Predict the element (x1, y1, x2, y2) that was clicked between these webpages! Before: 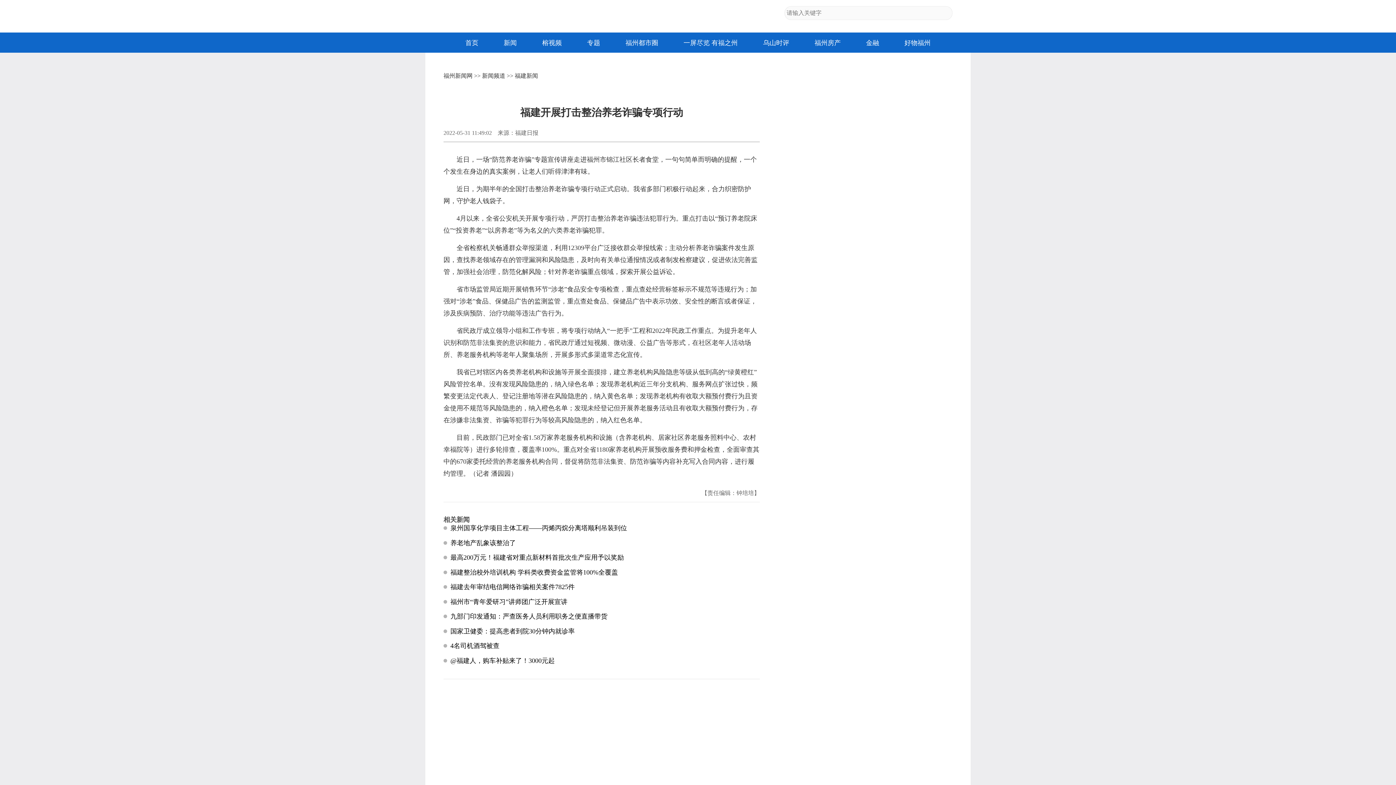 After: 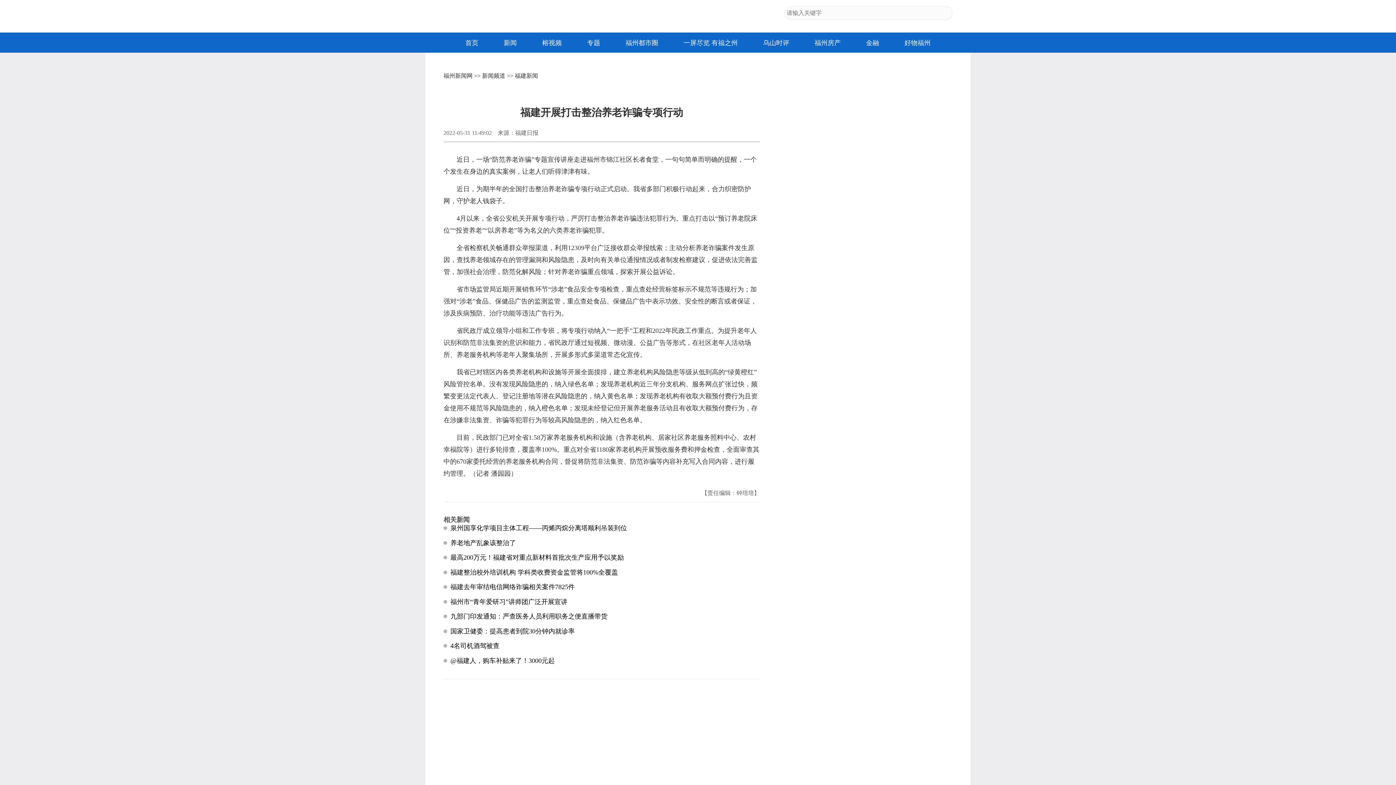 Action: label: 榕视频 bbox: (542, 38, 561, 47)